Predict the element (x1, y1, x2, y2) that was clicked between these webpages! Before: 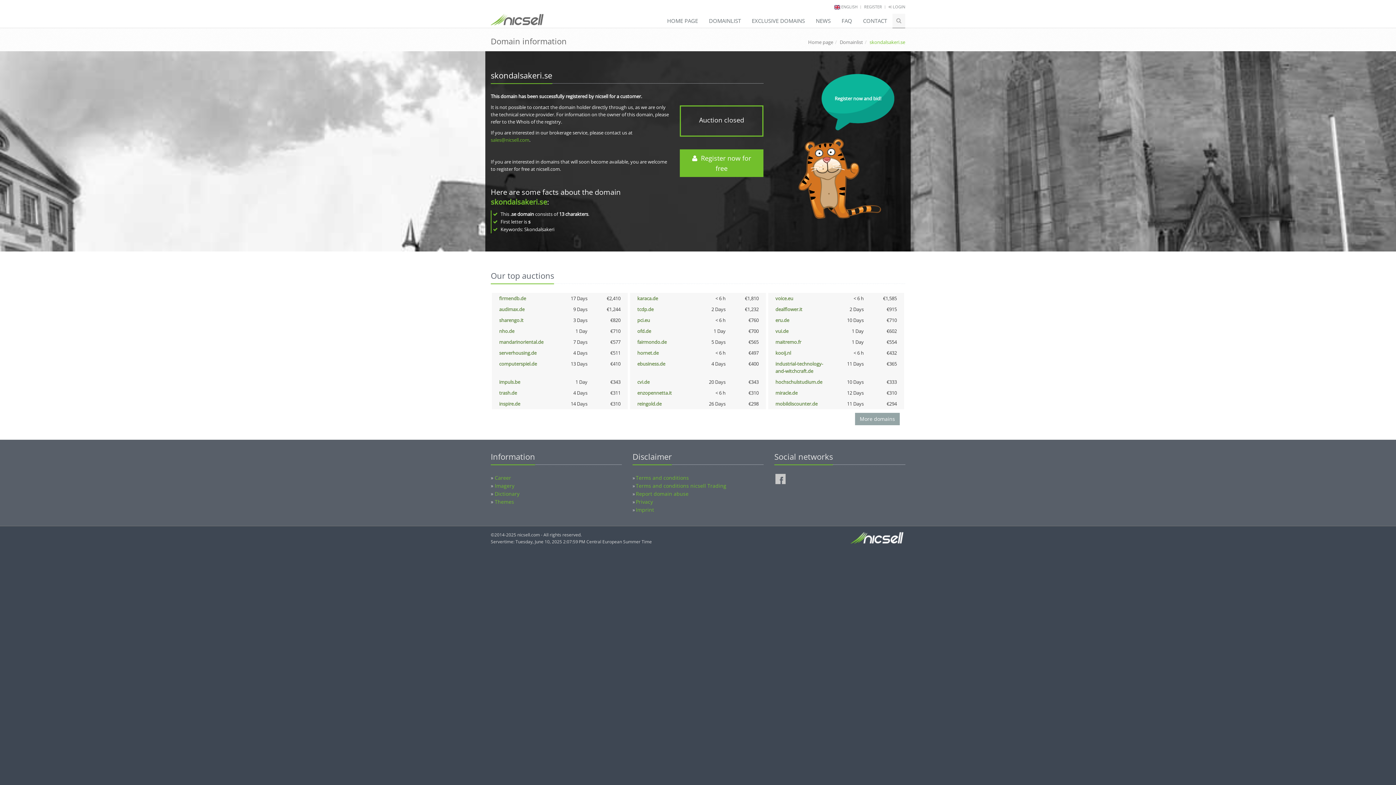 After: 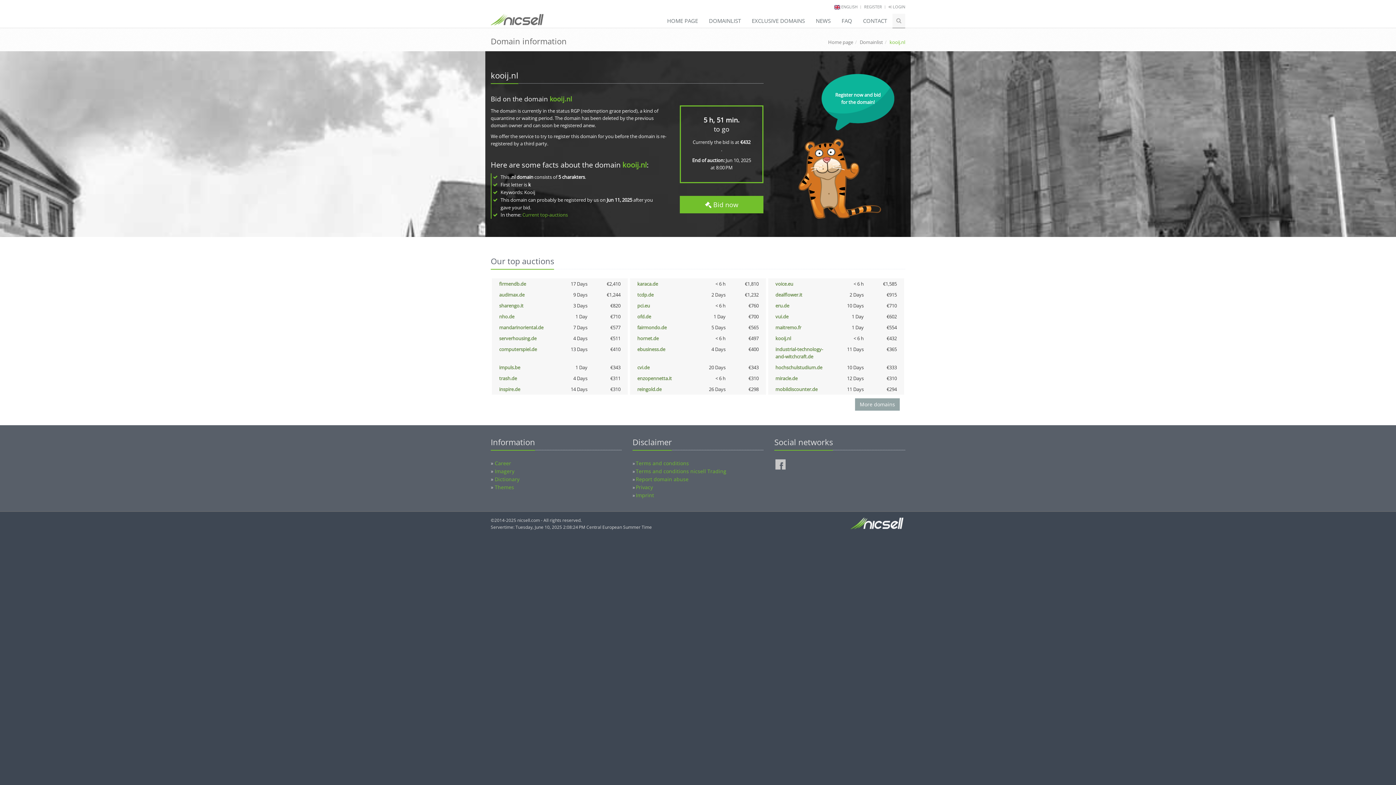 Action: bbox: (775, 349, 791, 356) label: kooij.nl